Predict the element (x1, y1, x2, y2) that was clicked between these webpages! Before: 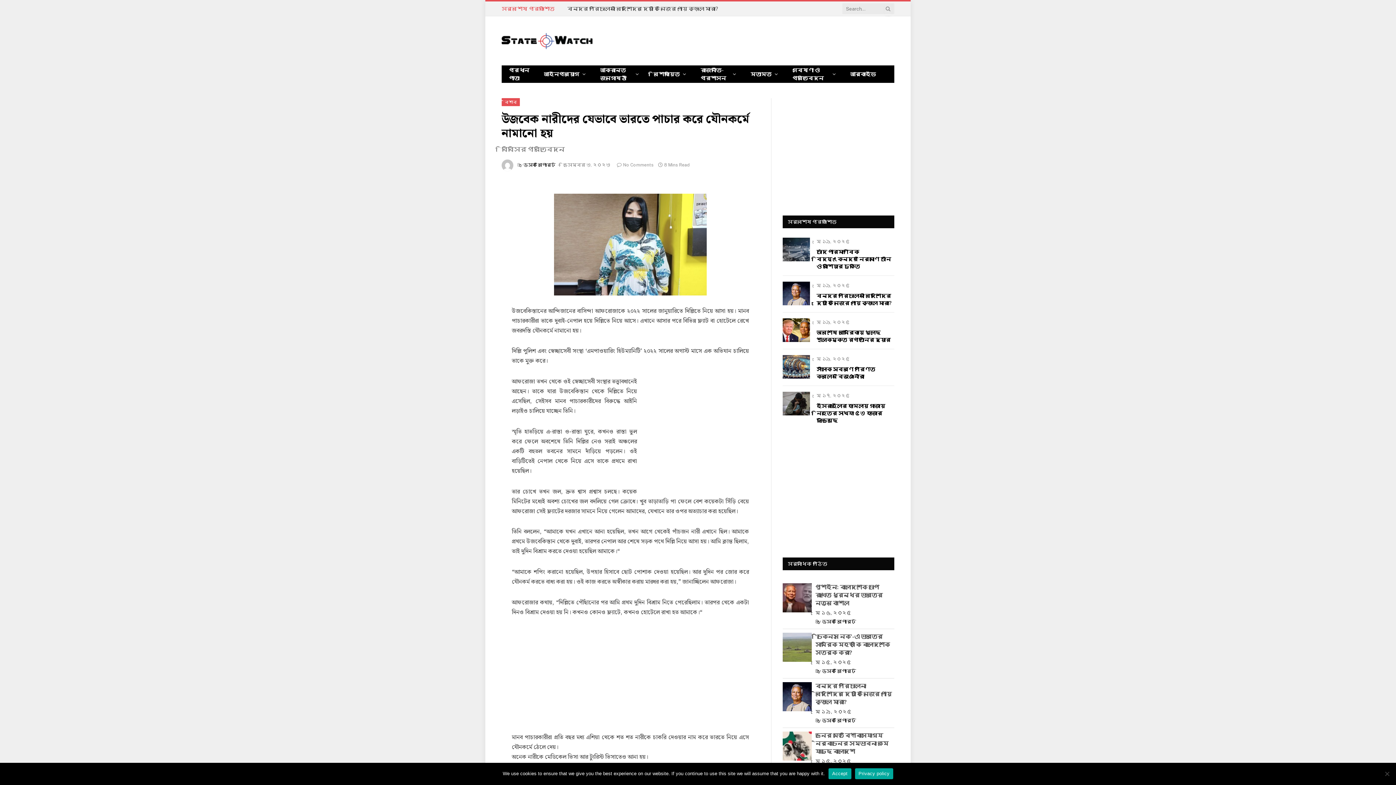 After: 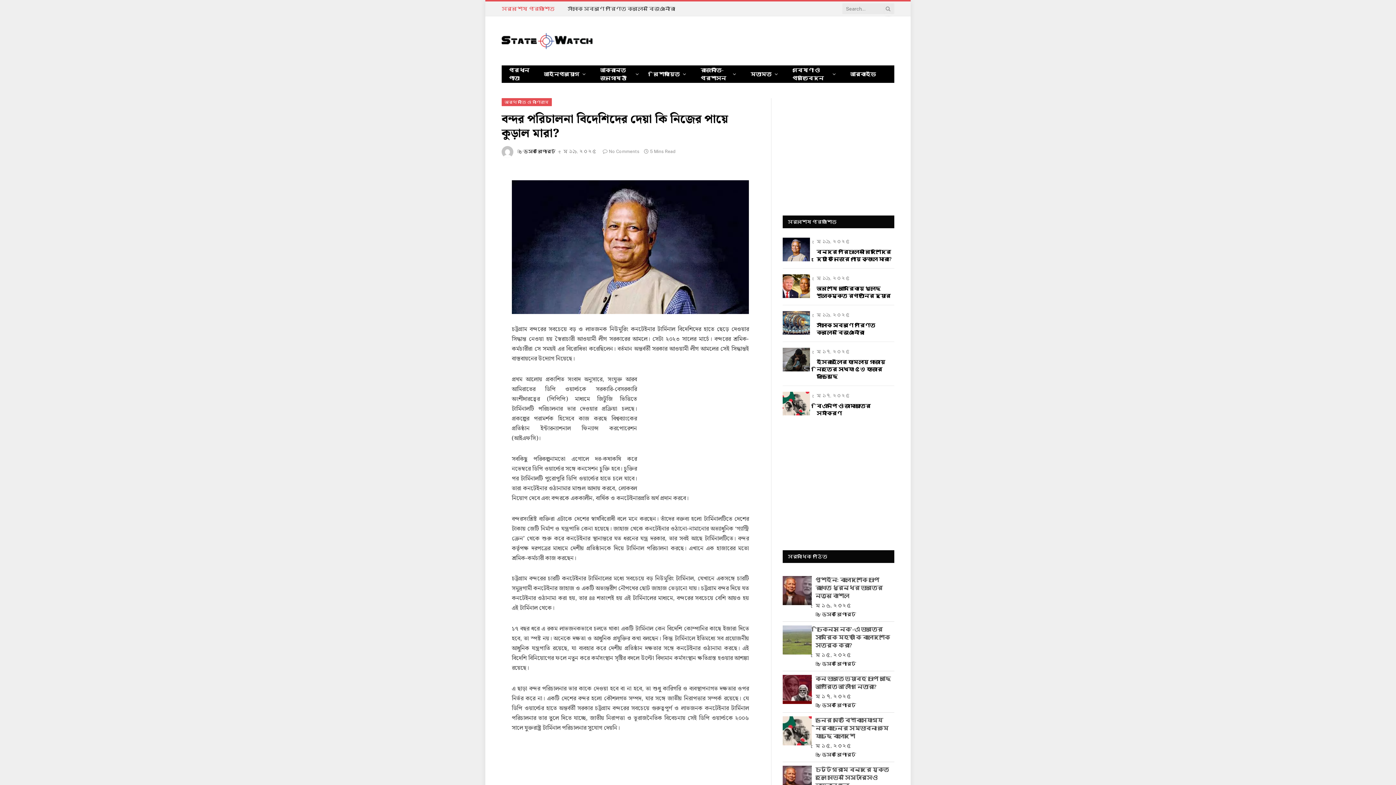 Action: bbox: (816, 292, 894, 306) label: বন্দর পরিচালনা বিদেশিদের দেয়া কি নিজের পায়ে কুড়াল মারা?